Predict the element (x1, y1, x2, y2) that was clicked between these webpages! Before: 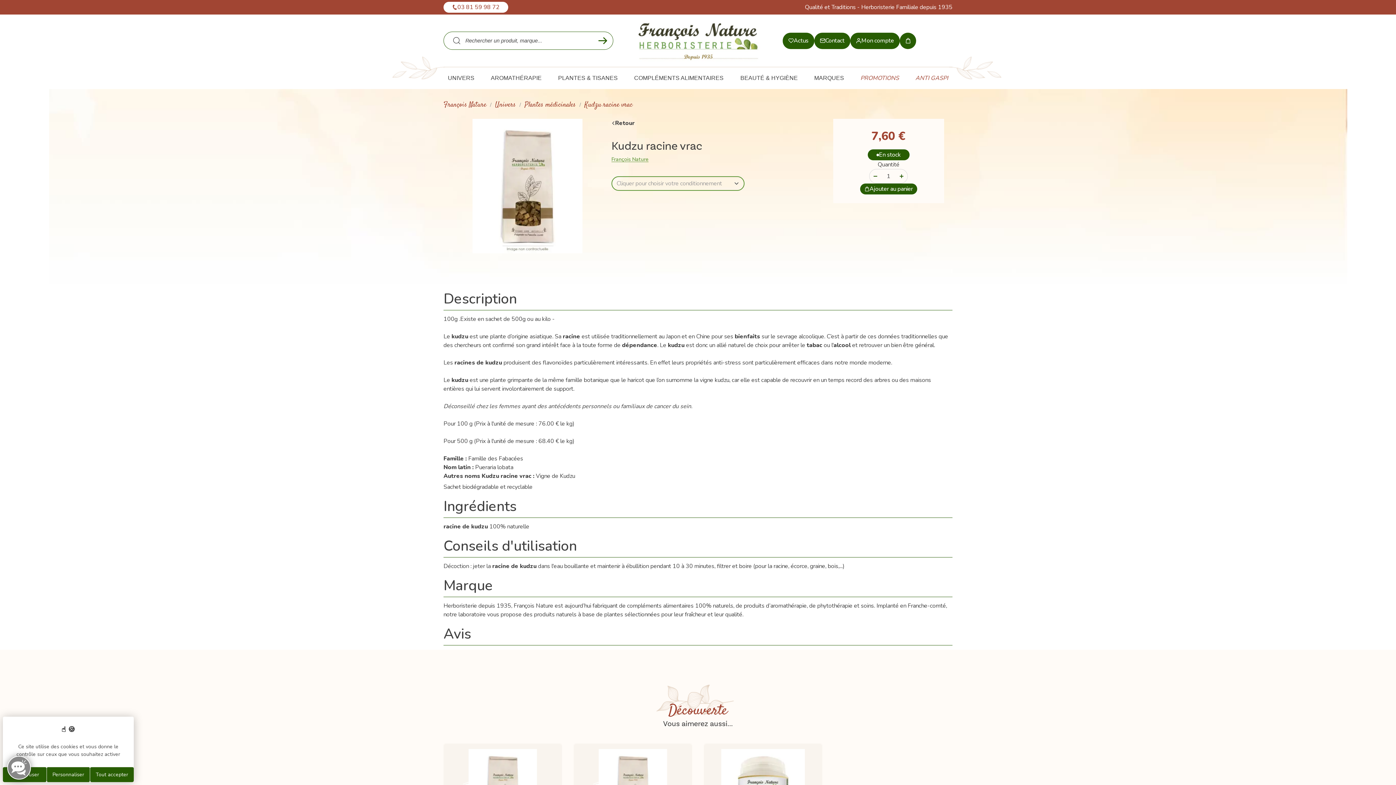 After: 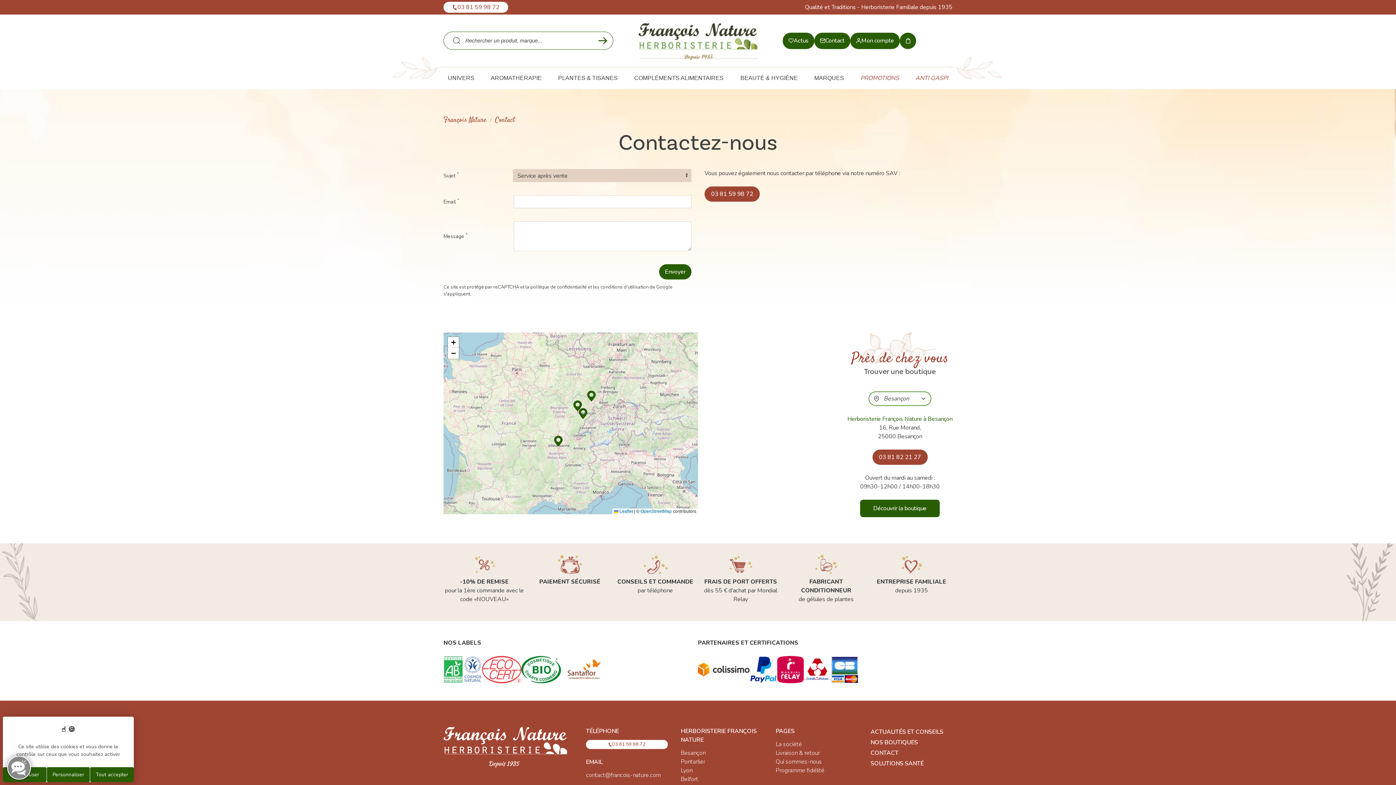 Action: bbox: (814, 32, 850, 48) label: Contact